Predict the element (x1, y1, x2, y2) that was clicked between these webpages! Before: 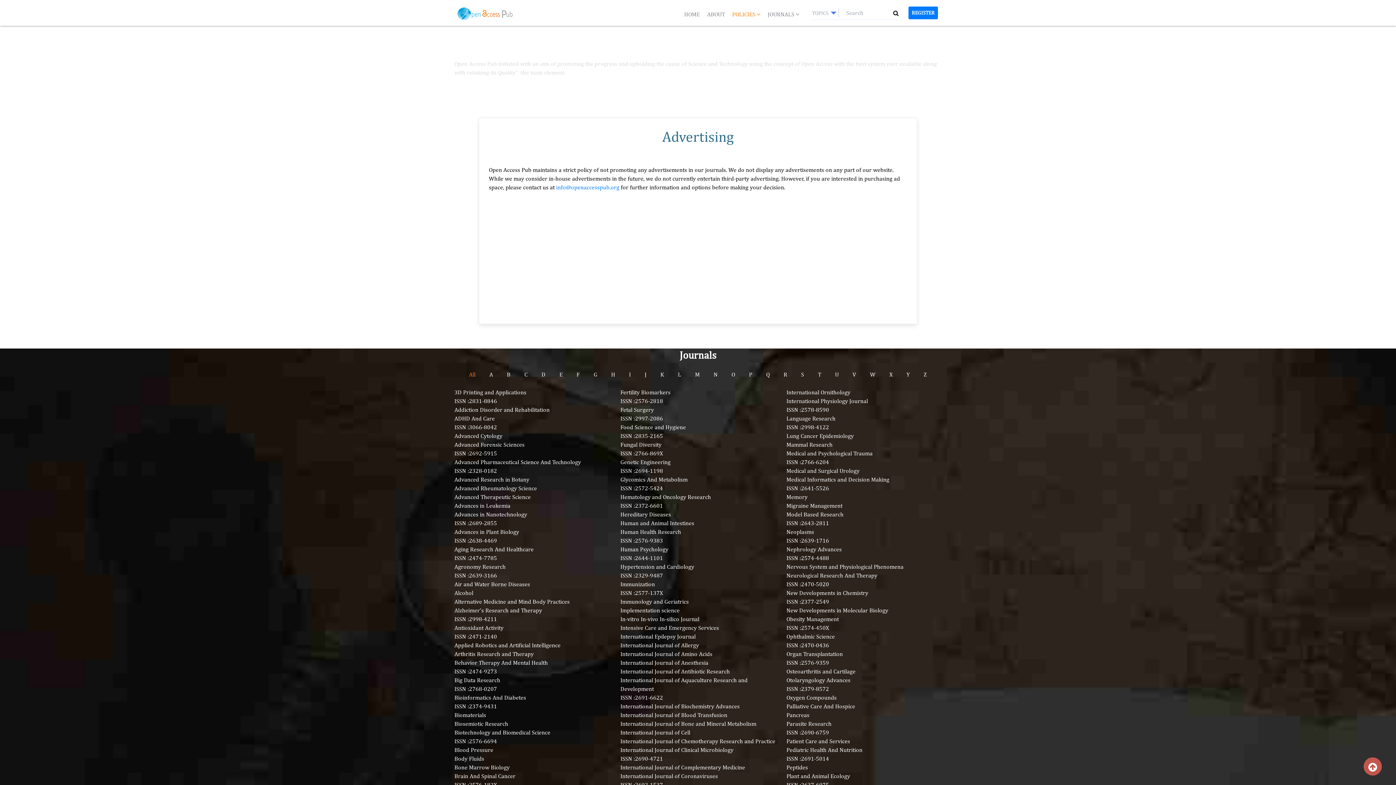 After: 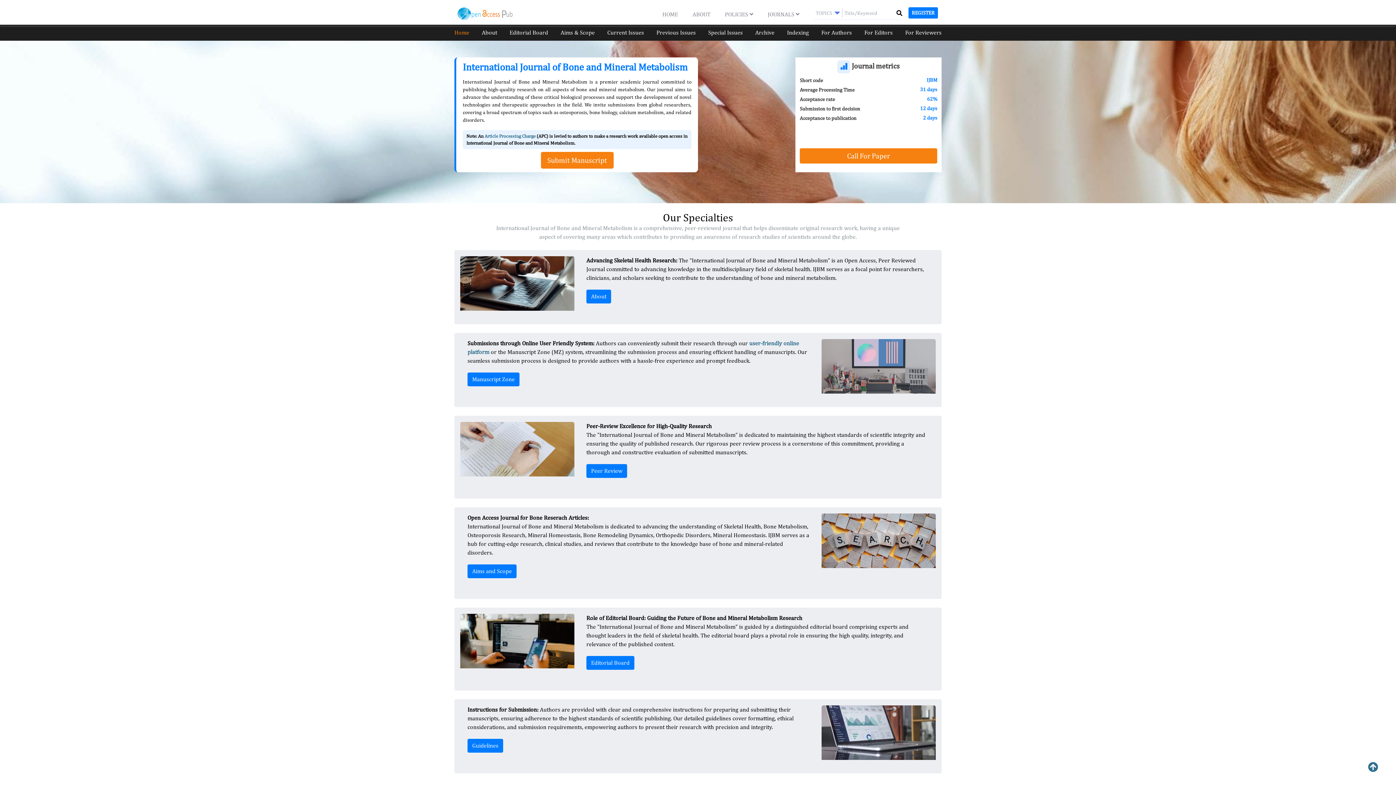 Action: label: International Journal of Bone and Mineral Metabolism
 bbox: (620, 720, 756, 727)